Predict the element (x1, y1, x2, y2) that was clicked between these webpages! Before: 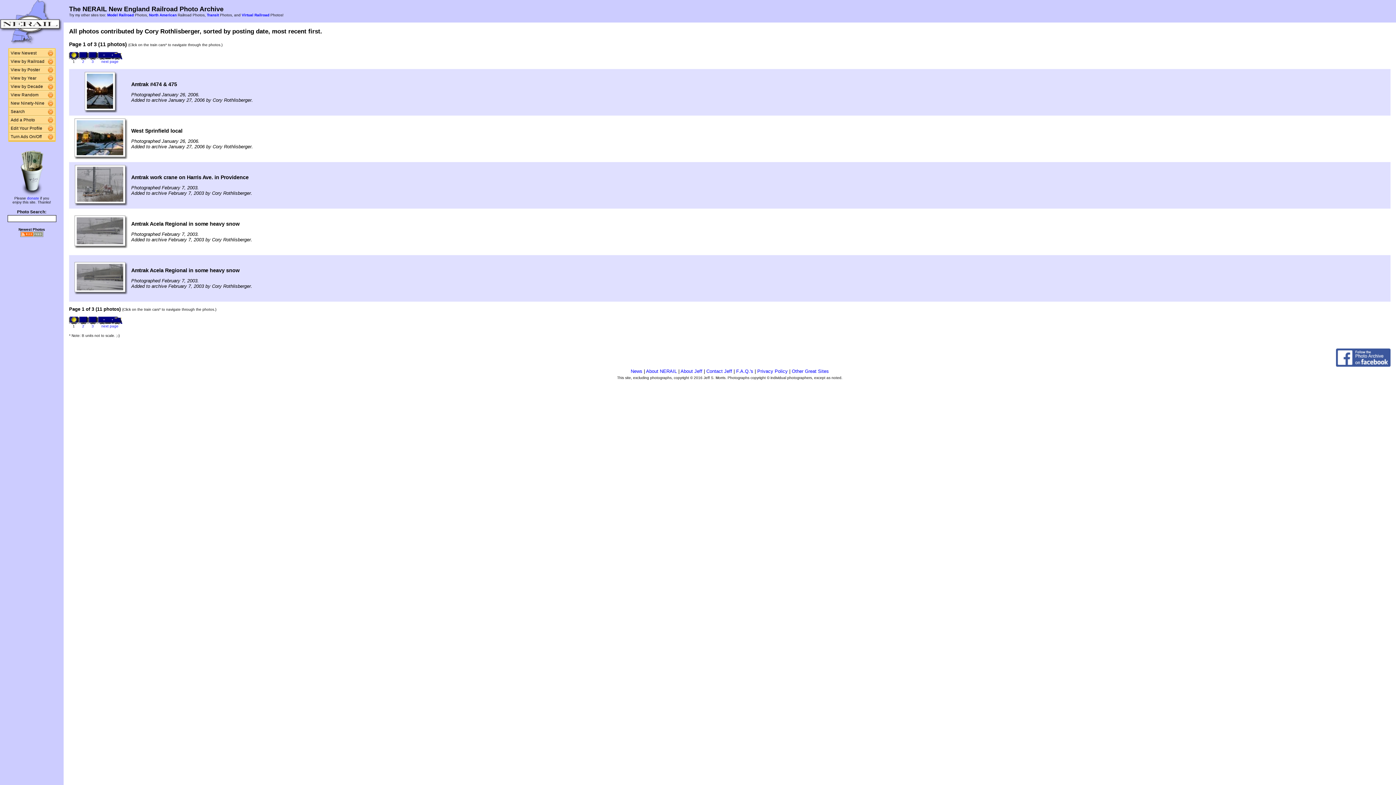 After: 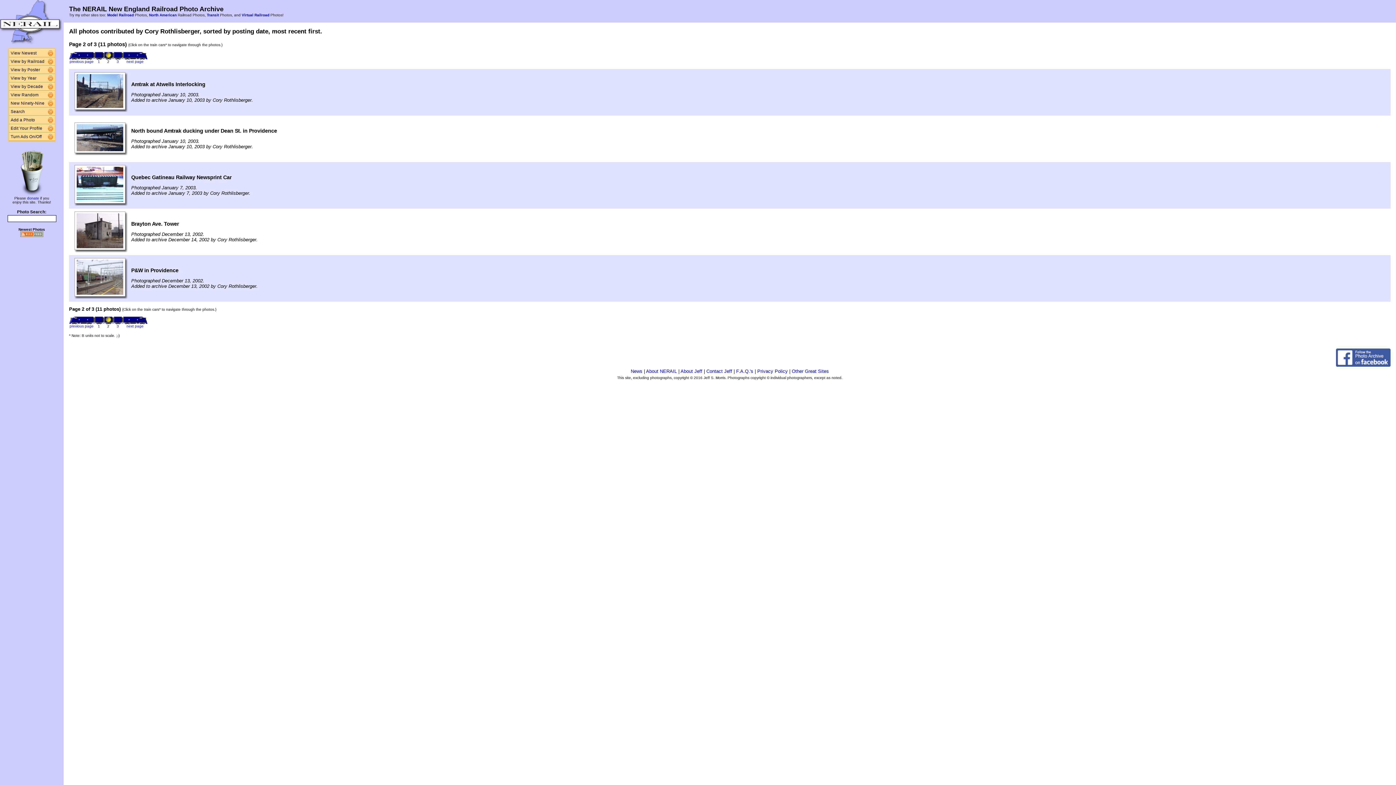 Action: label: next page bbox: (101, 58, 118, 63)